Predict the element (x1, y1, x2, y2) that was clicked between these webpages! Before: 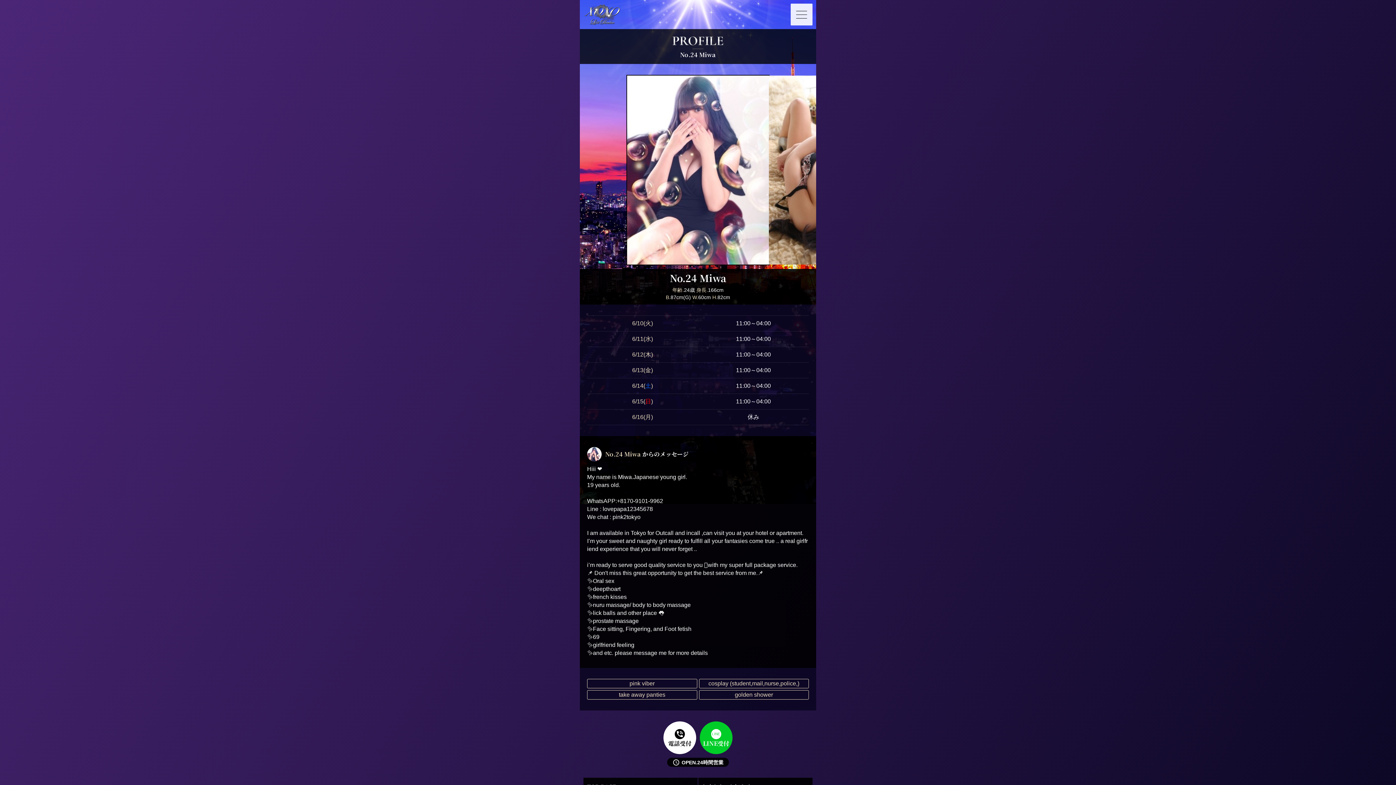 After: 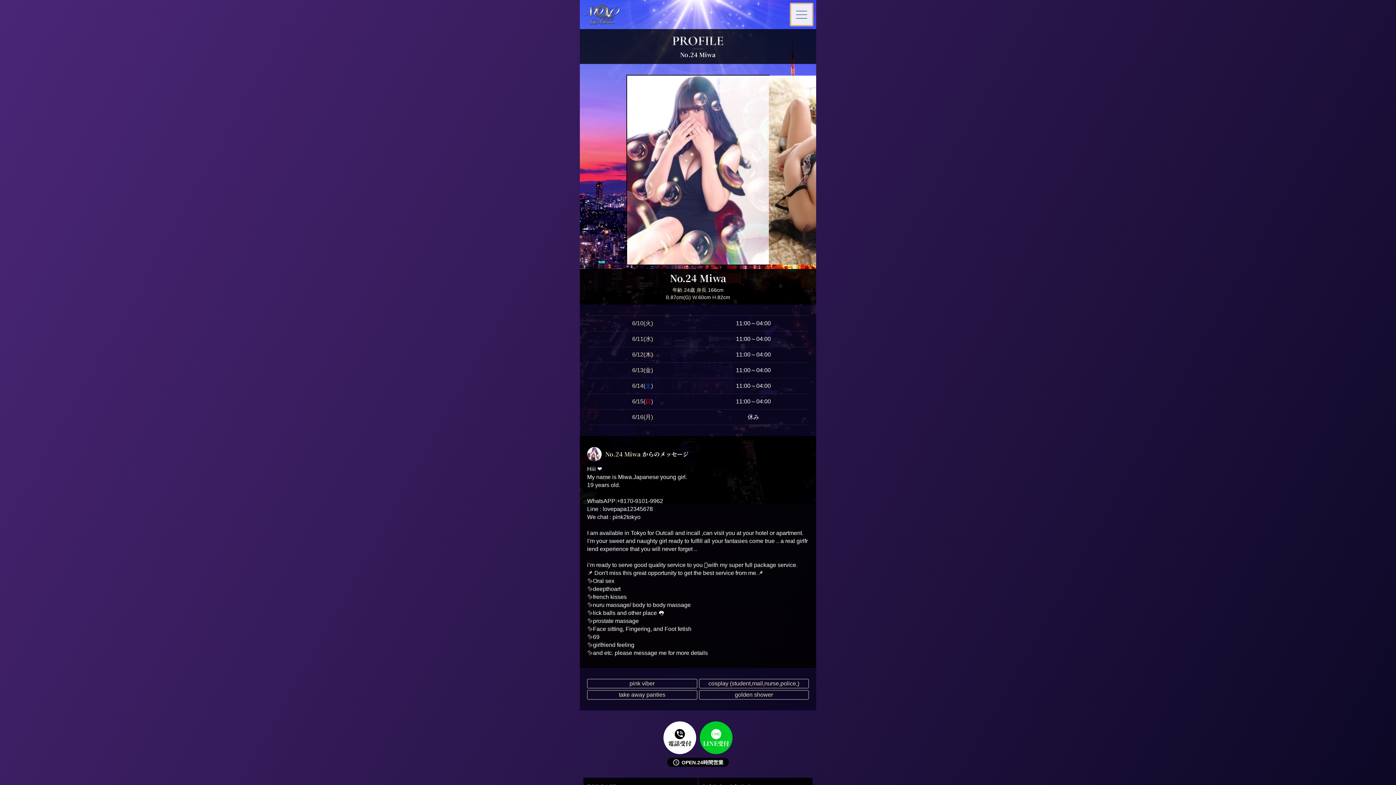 Action: label: メニュー bbox: (790, 3, 812, 25)